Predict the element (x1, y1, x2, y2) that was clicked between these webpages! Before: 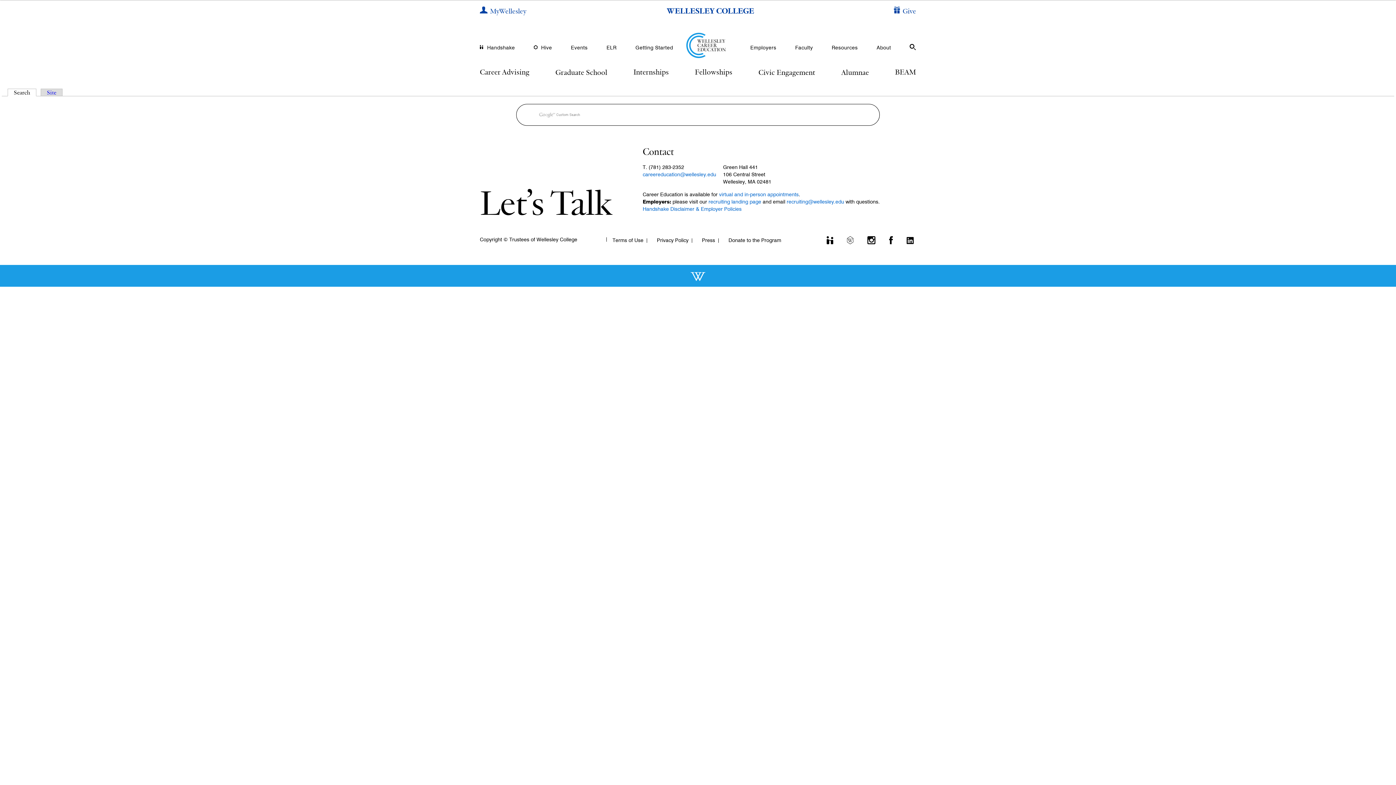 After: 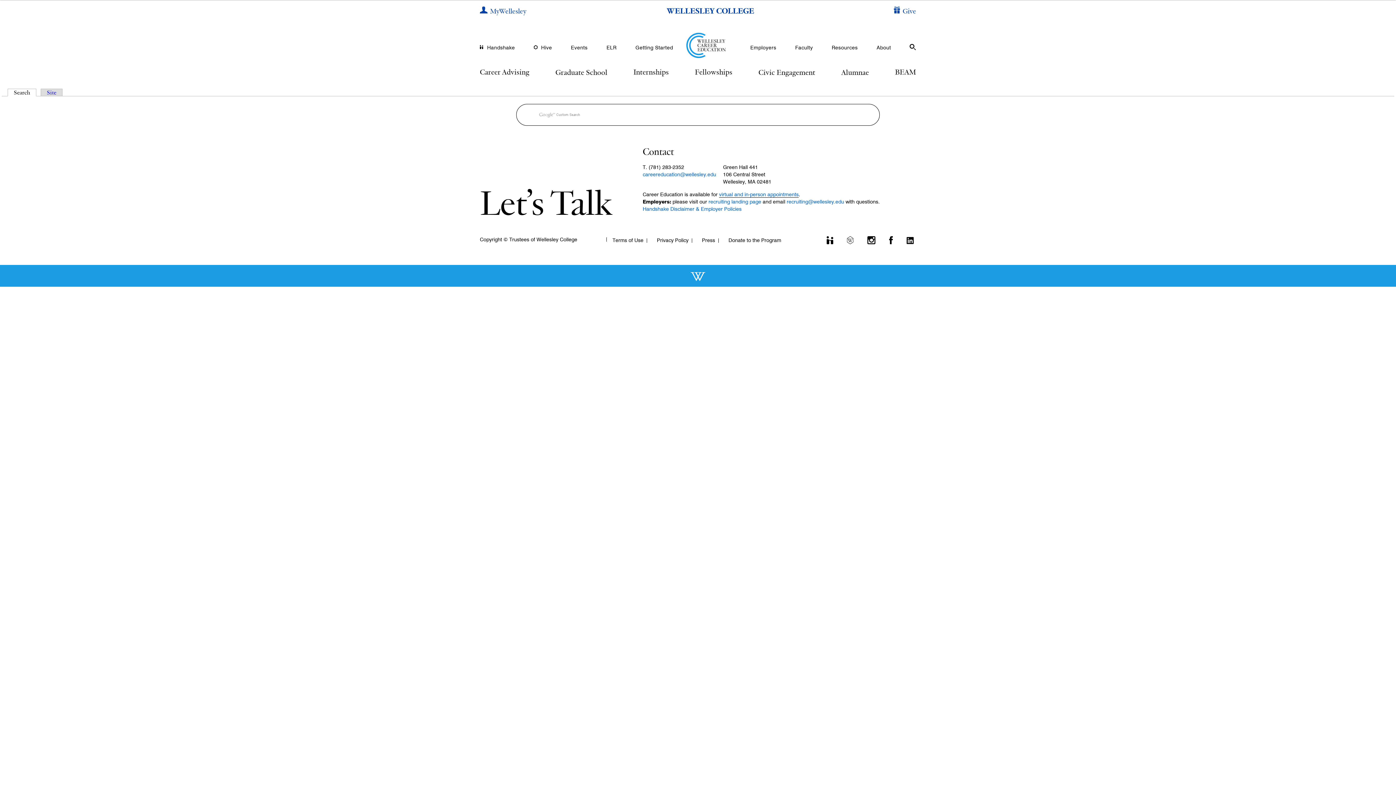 Action: label: virtual and in-person appointments bbox: (719, 191, 798, 197)